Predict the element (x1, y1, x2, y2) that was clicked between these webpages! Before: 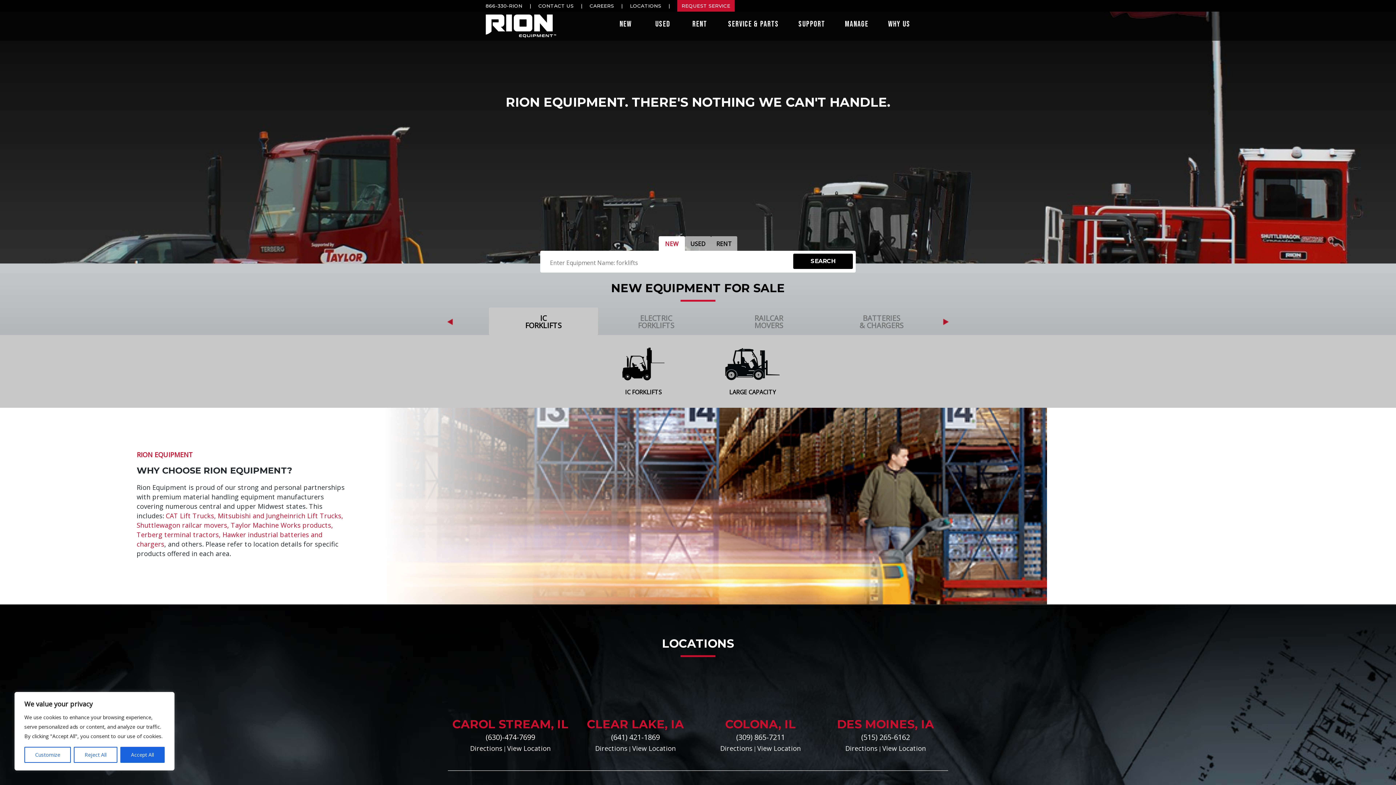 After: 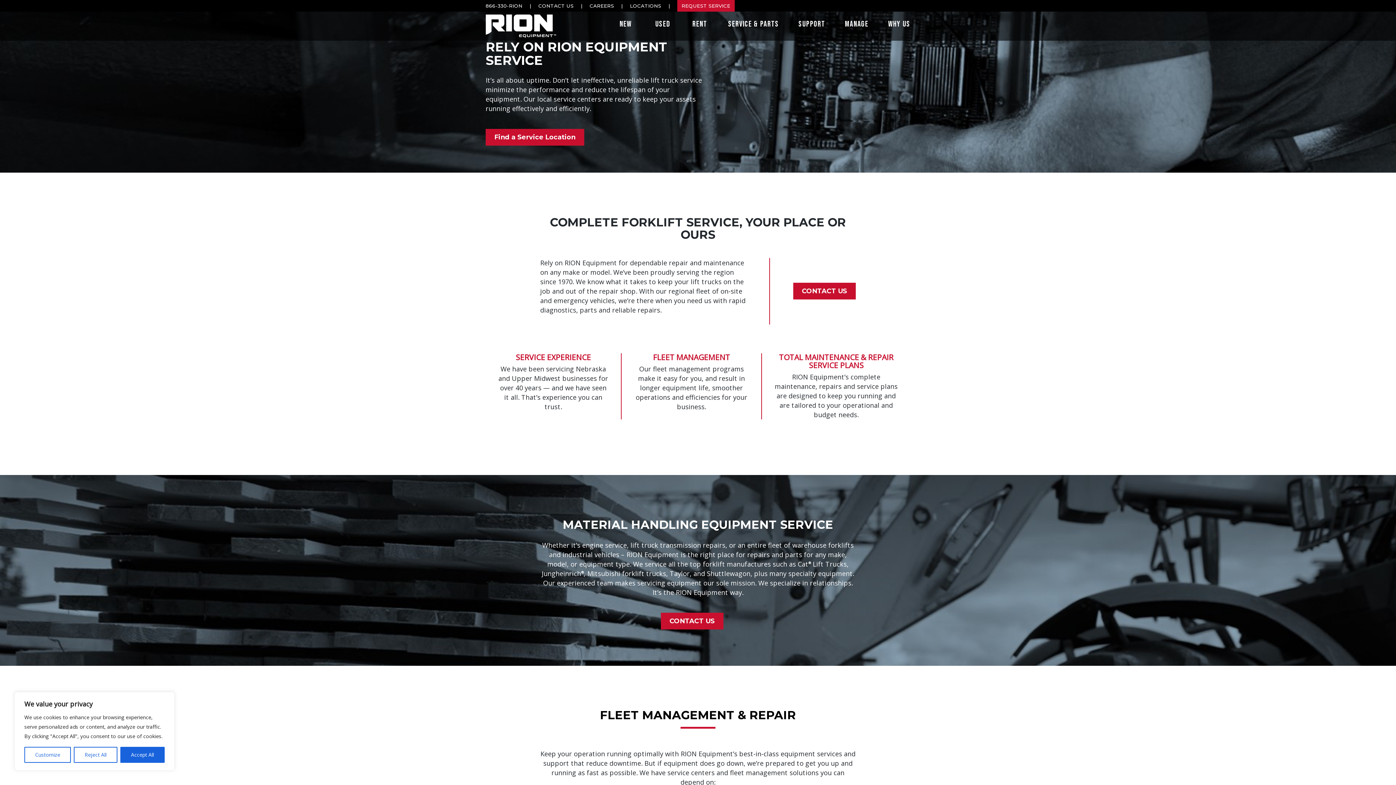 Action: label: REQUEST SERVICE bbox: (677, 1, 734, 9)